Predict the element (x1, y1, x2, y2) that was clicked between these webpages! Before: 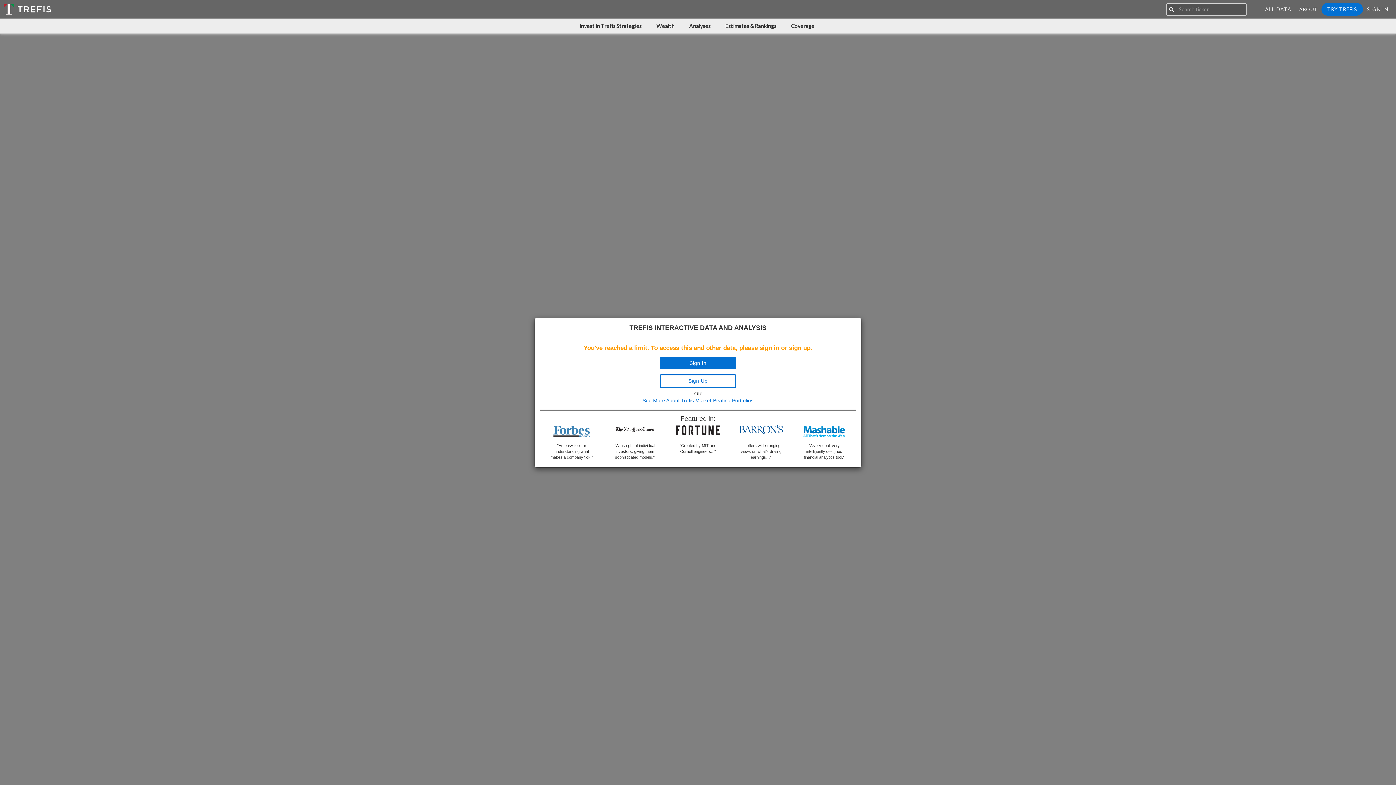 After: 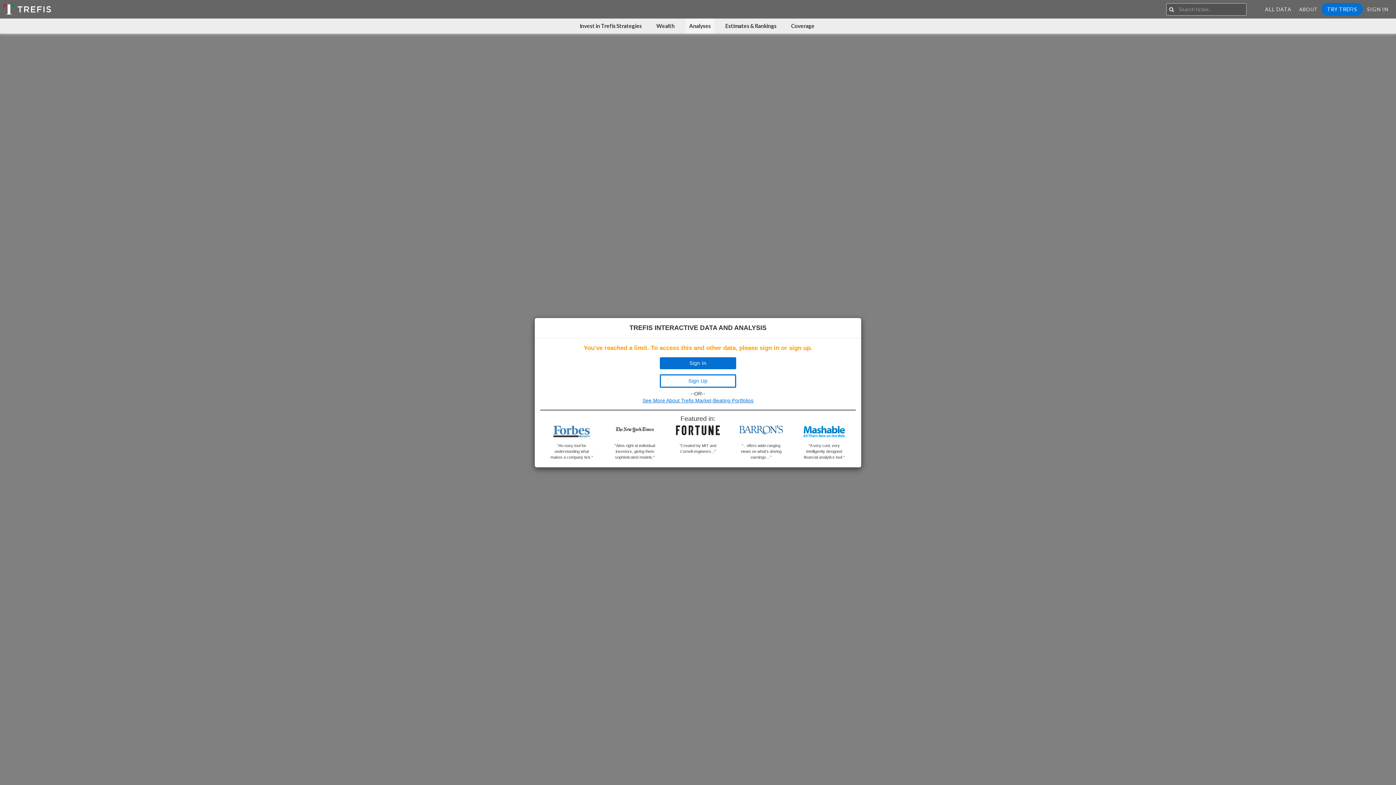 Action: bbox: (685, 18, 714, 33) label: Analyses